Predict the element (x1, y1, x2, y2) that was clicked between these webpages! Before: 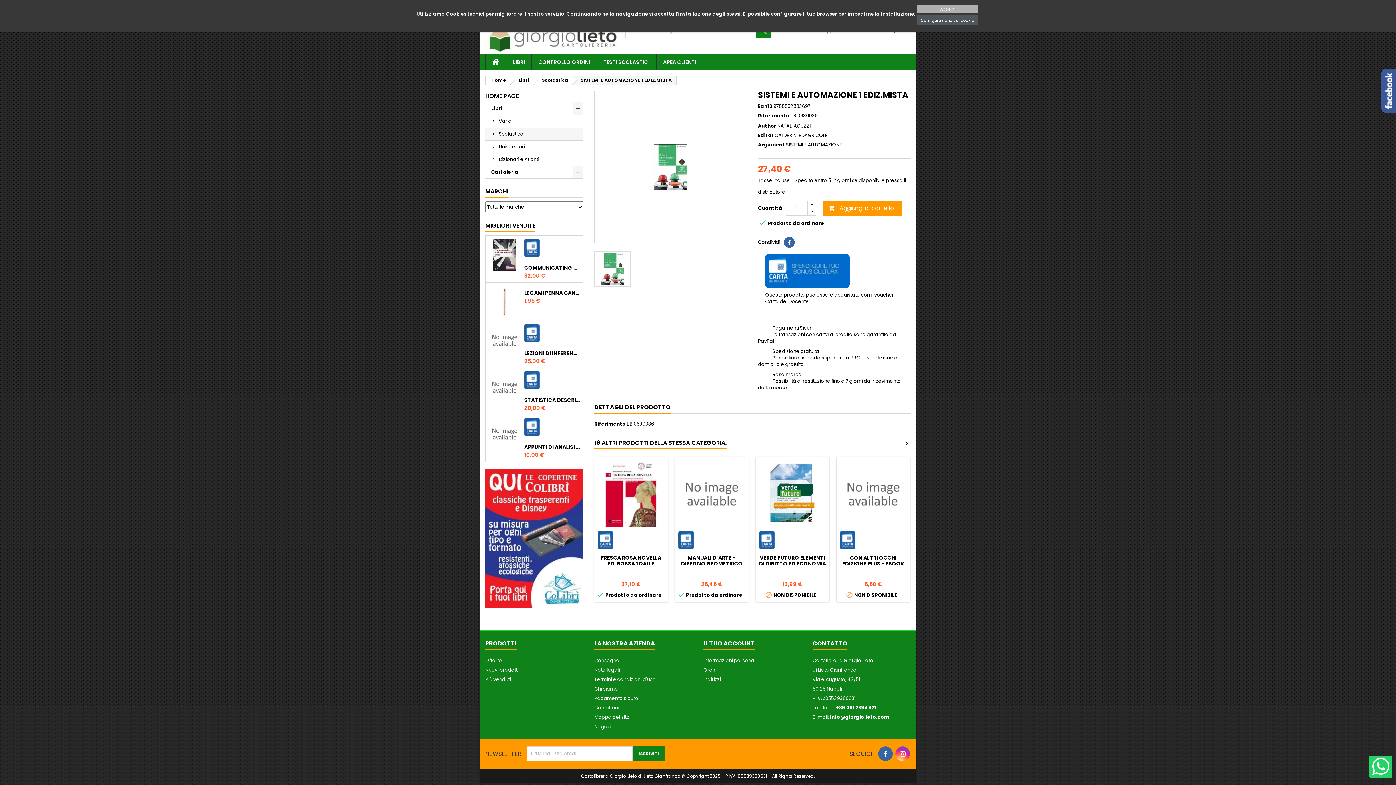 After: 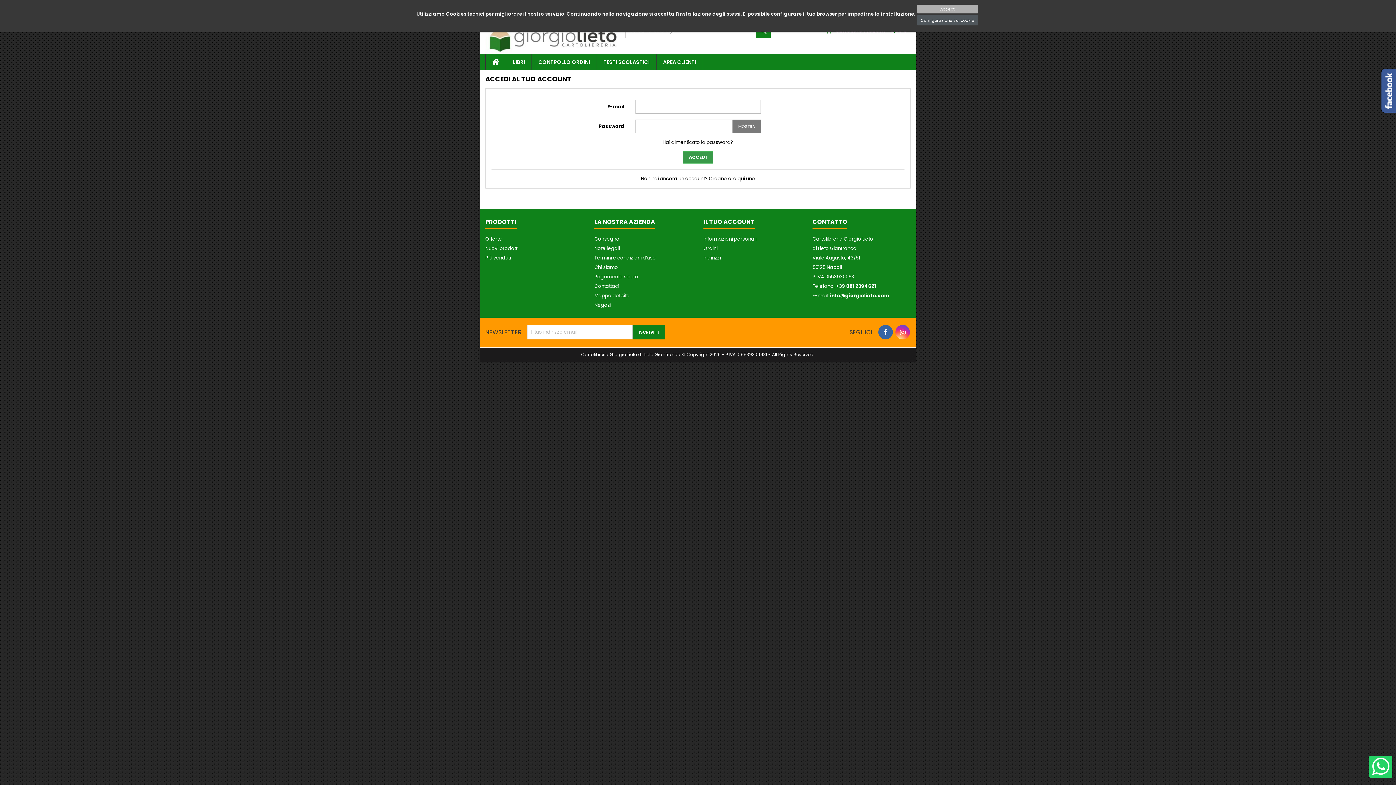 Action: label: Informazioni personali bbox: (703, 657, 756, 664)